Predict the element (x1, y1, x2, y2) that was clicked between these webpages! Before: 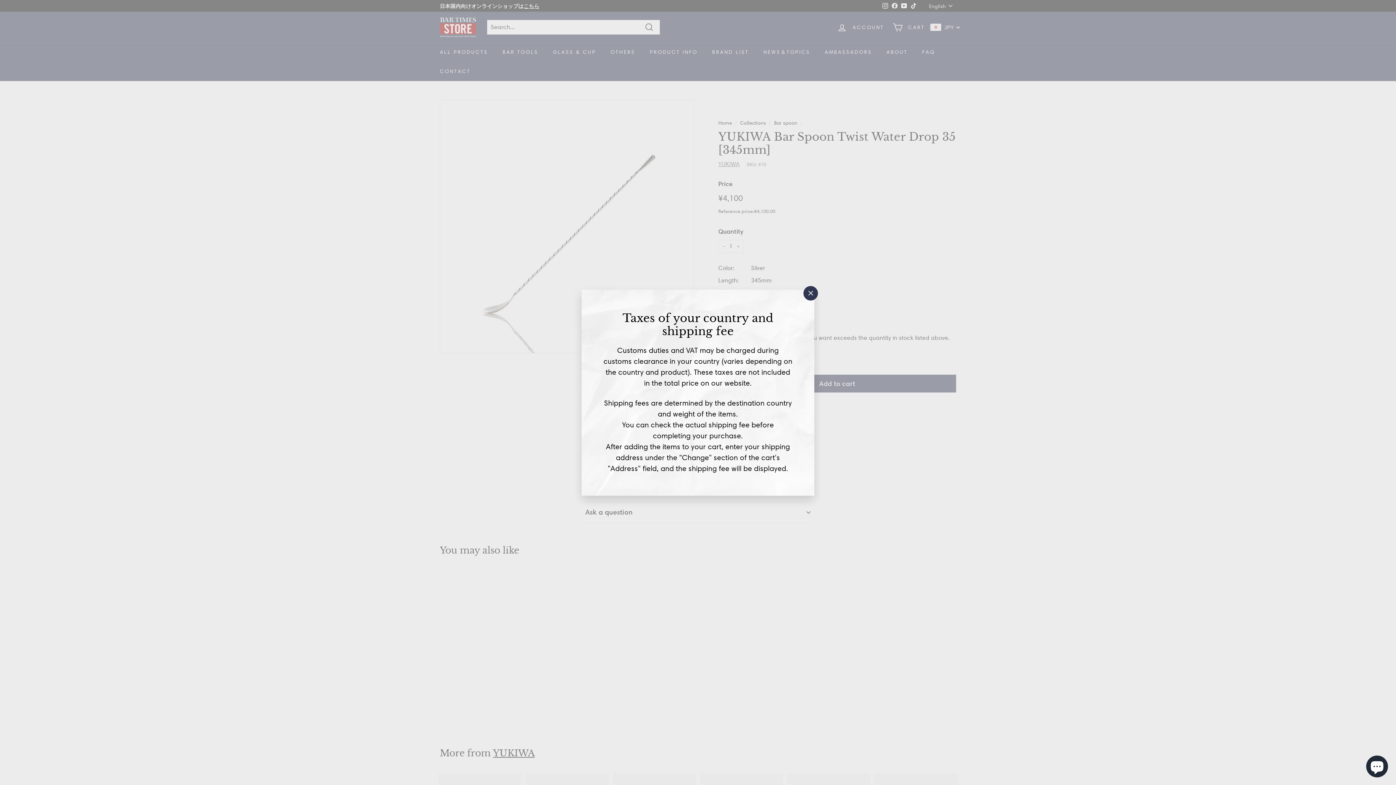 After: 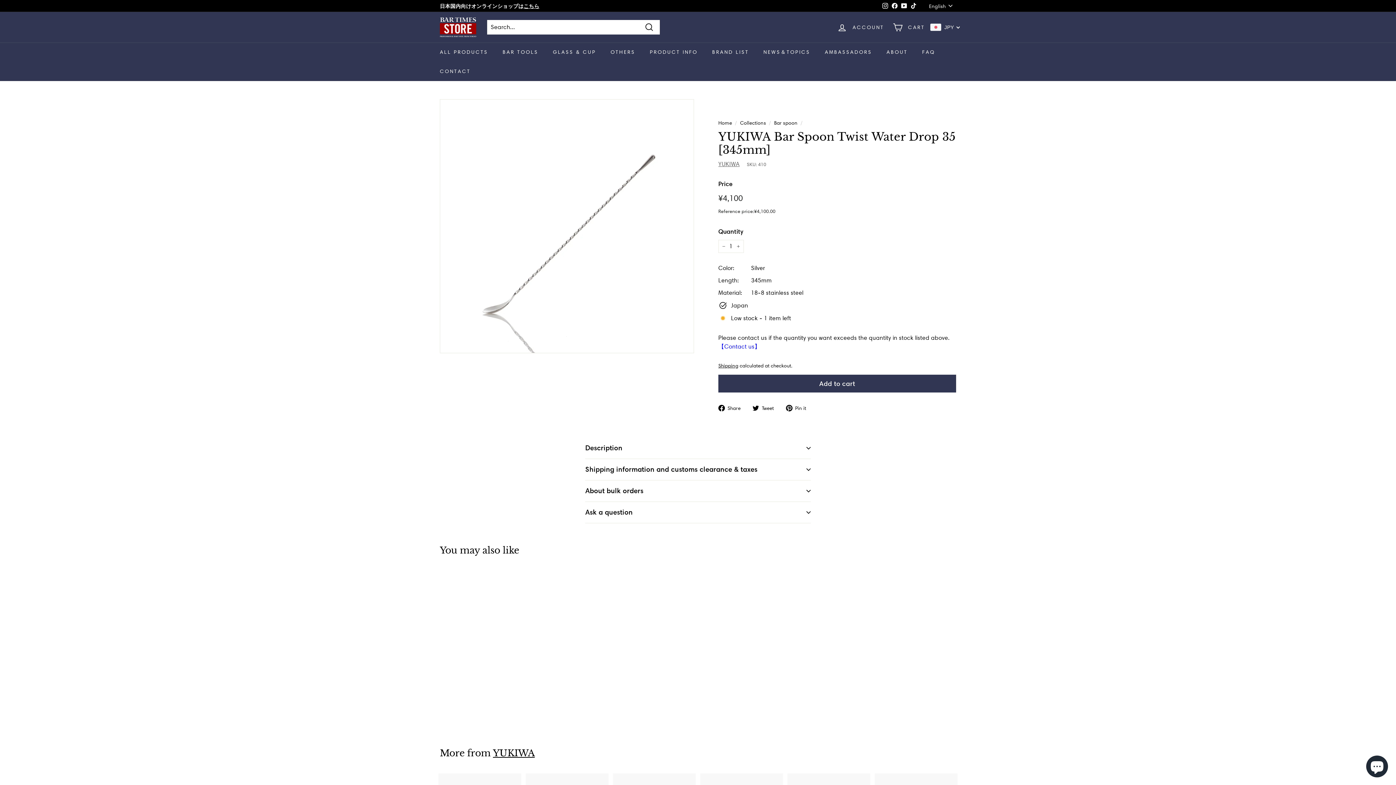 Action: label: "Close (esc)" bbox: (800, 289, 814, 303)